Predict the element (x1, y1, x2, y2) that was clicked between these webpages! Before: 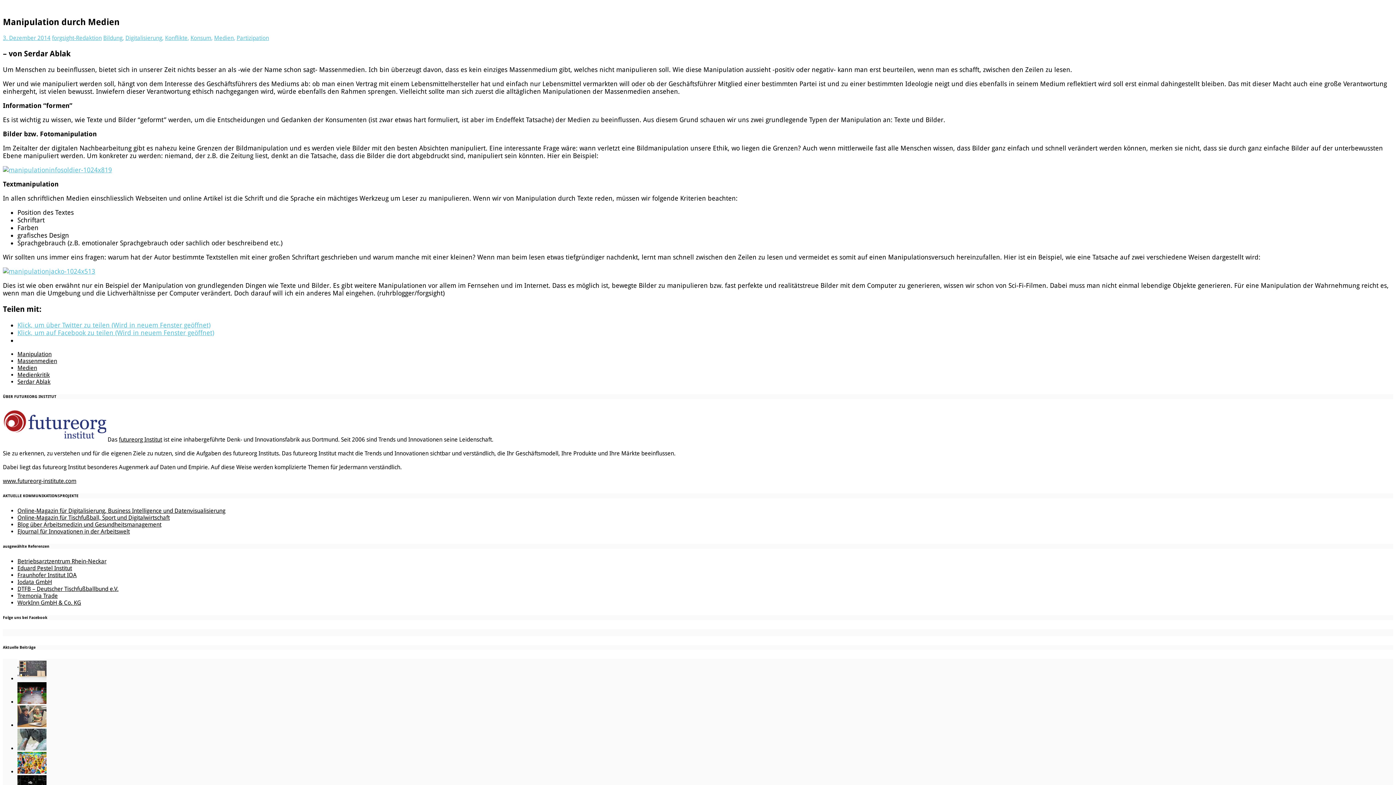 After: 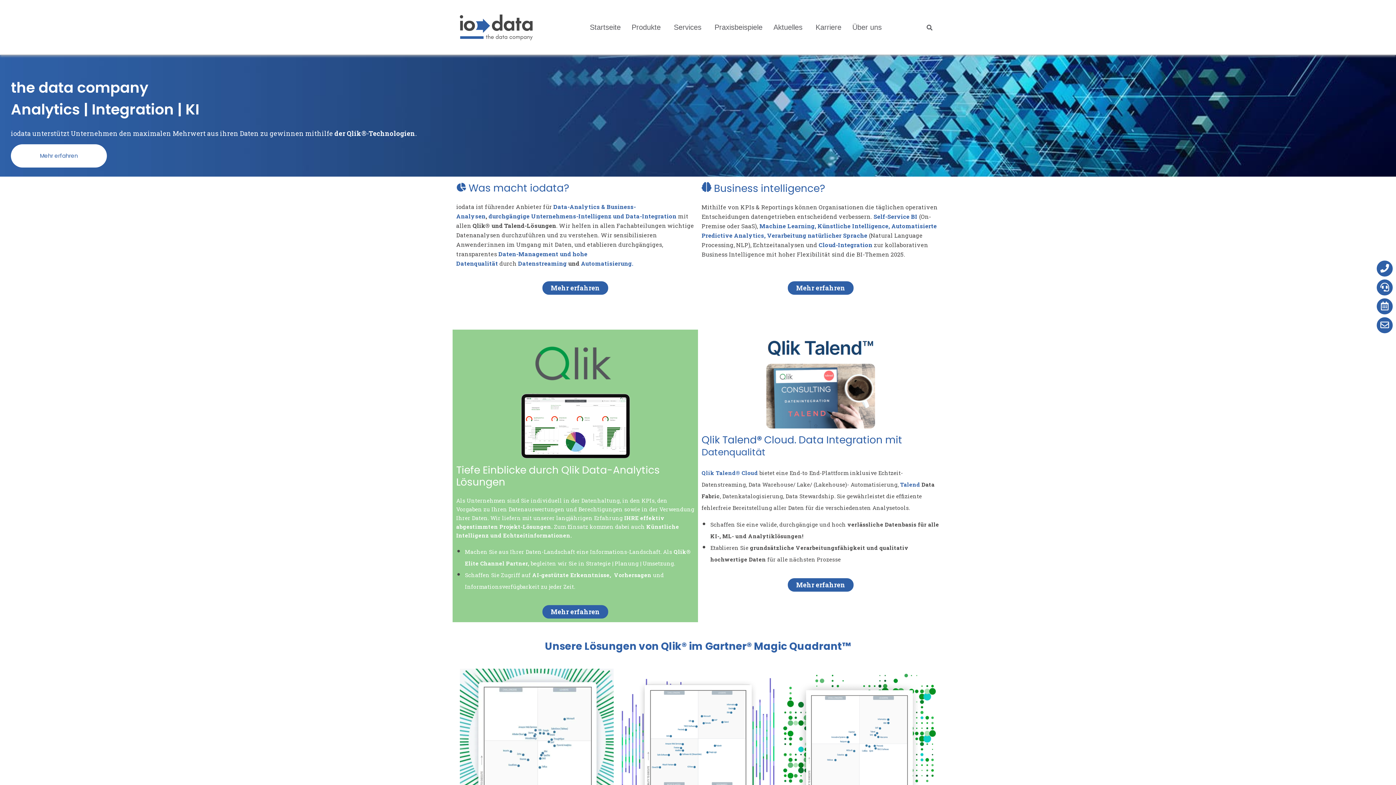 Action: label: Iodata GmbH bbox: (17, 578, 52, 585)